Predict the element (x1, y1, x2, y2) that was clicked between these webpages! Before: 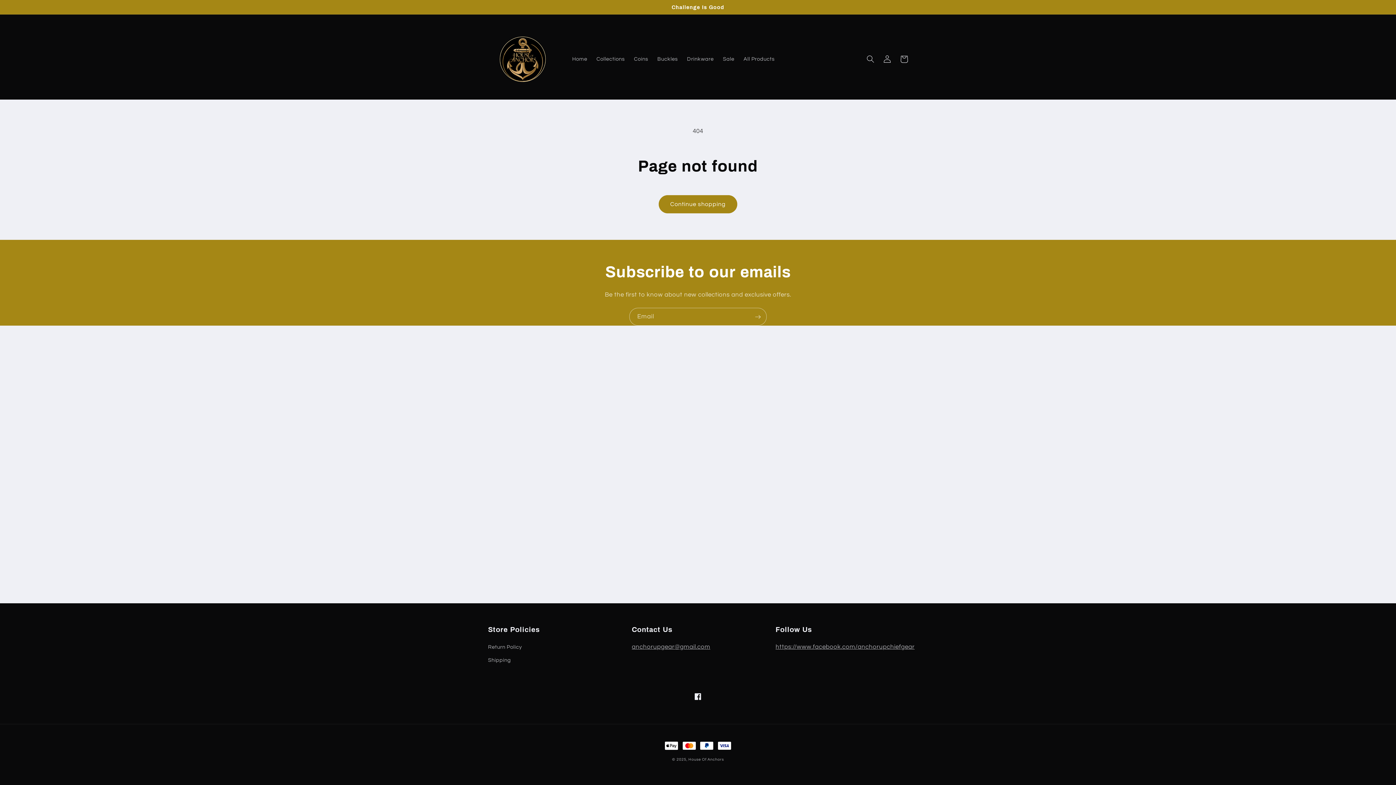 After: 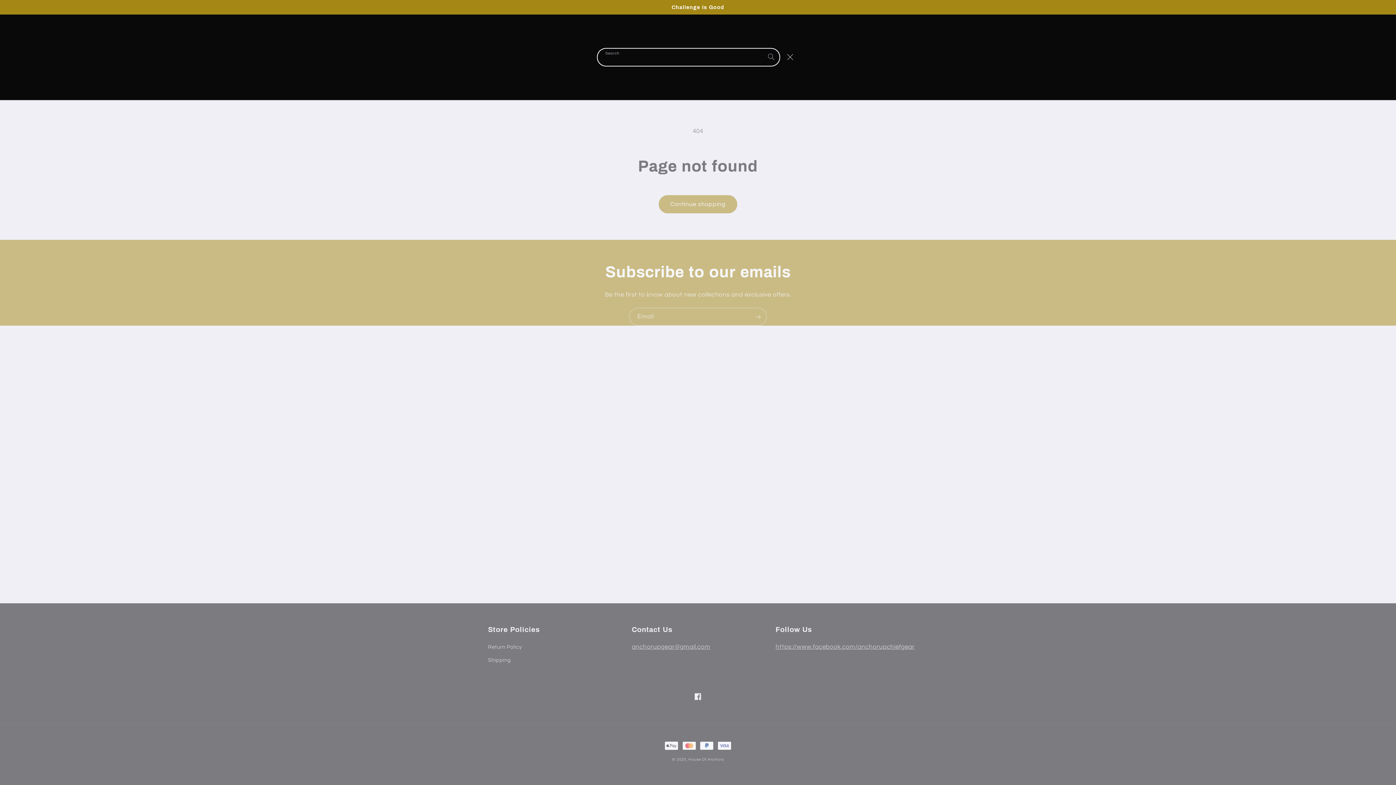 Action: label: Search bbox: (862, 50, 879, 67)